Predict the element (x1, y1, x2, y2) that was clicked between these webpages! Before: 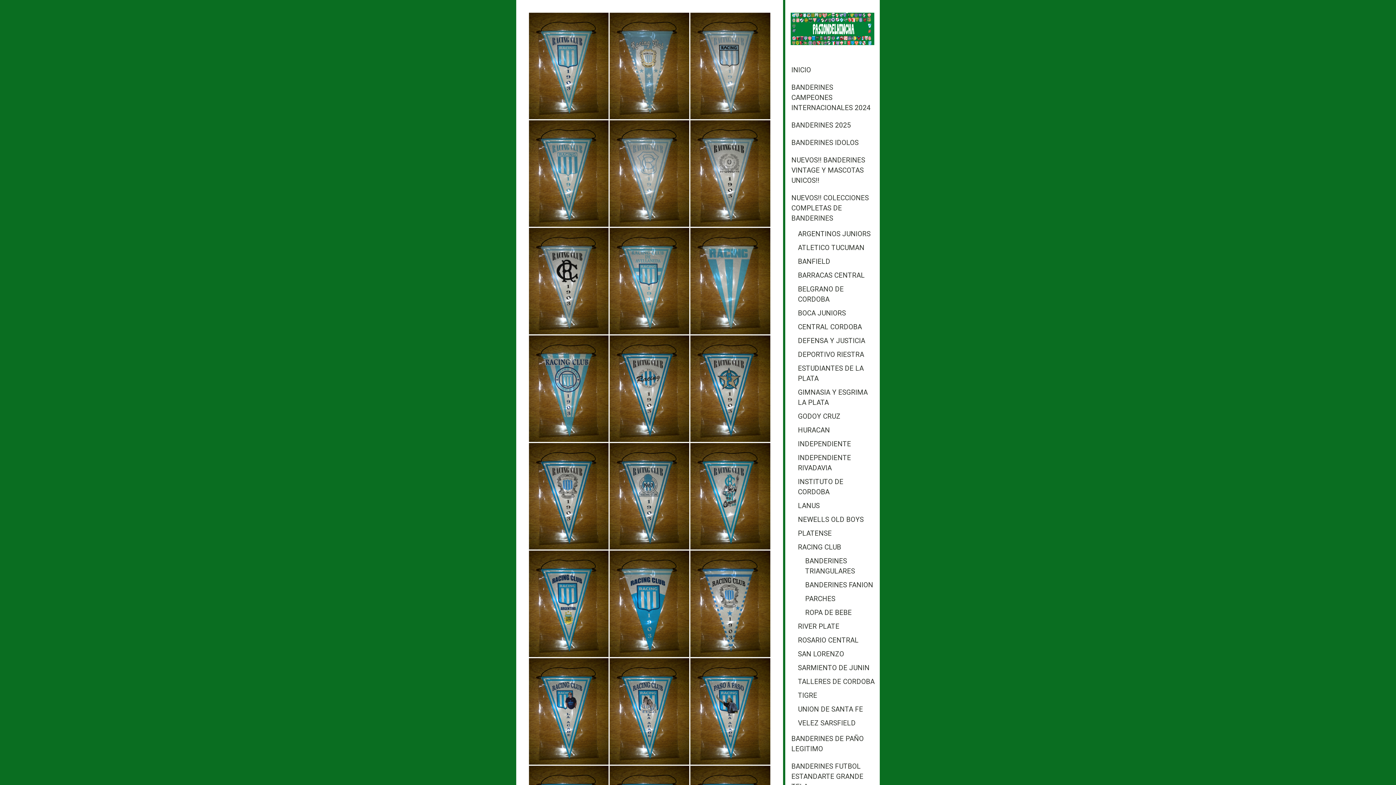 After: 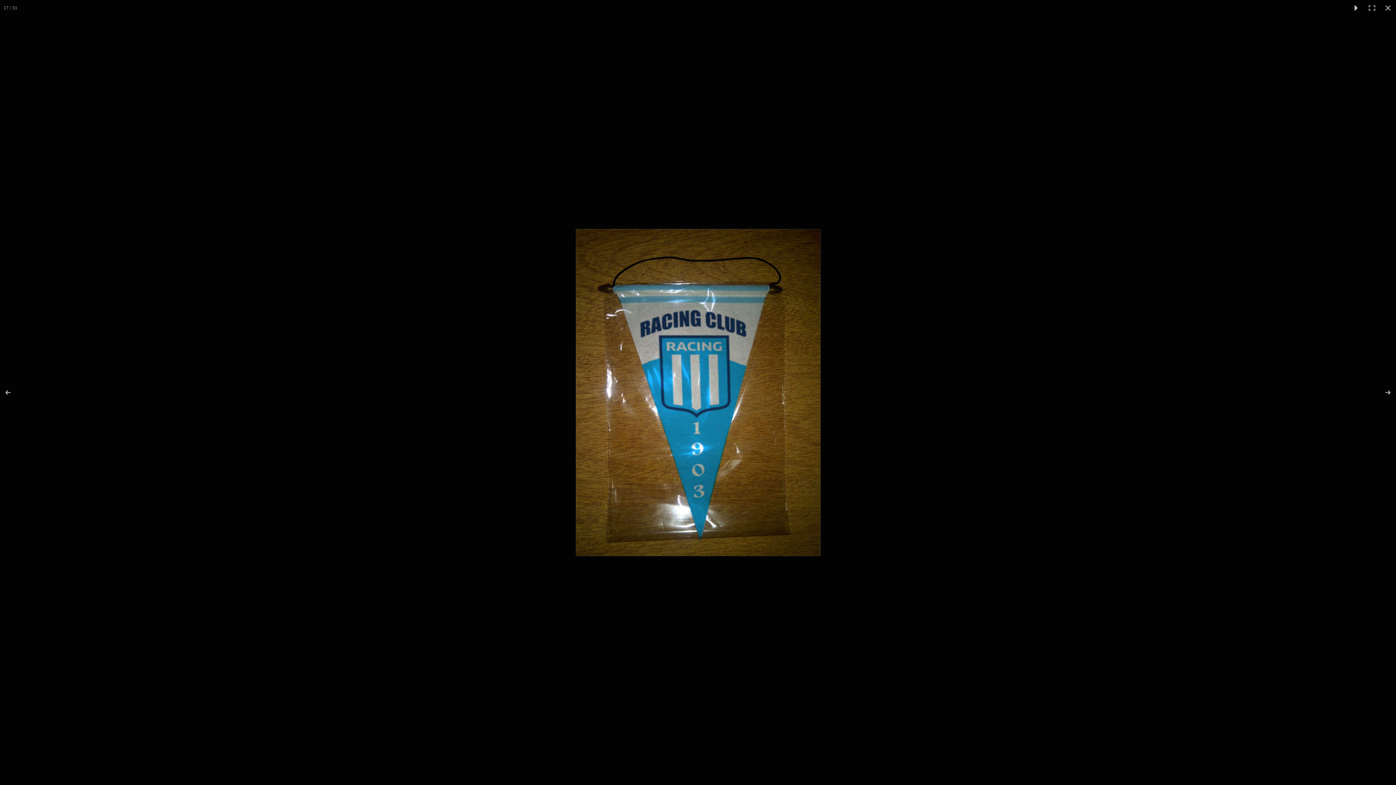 Action: bbox: (609, 550, 690, 657)